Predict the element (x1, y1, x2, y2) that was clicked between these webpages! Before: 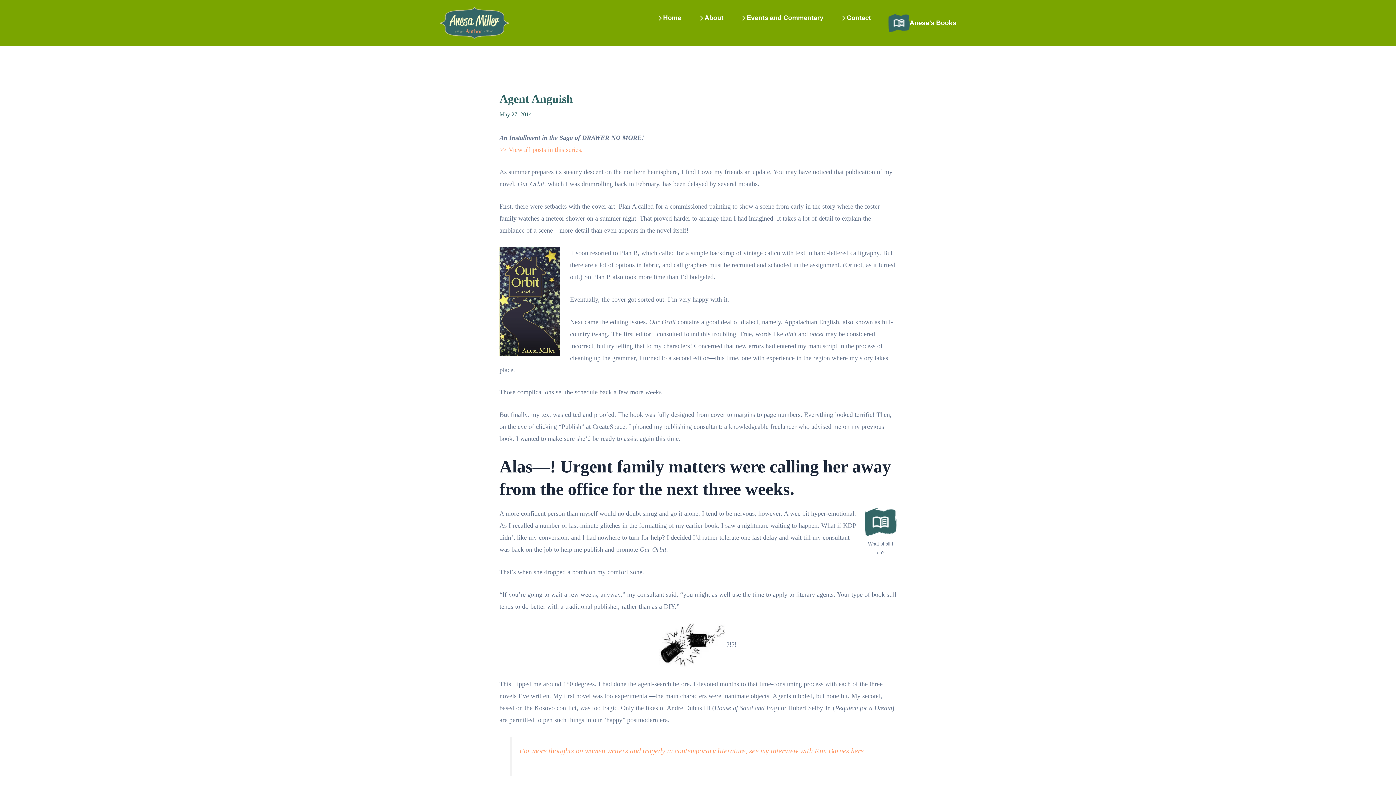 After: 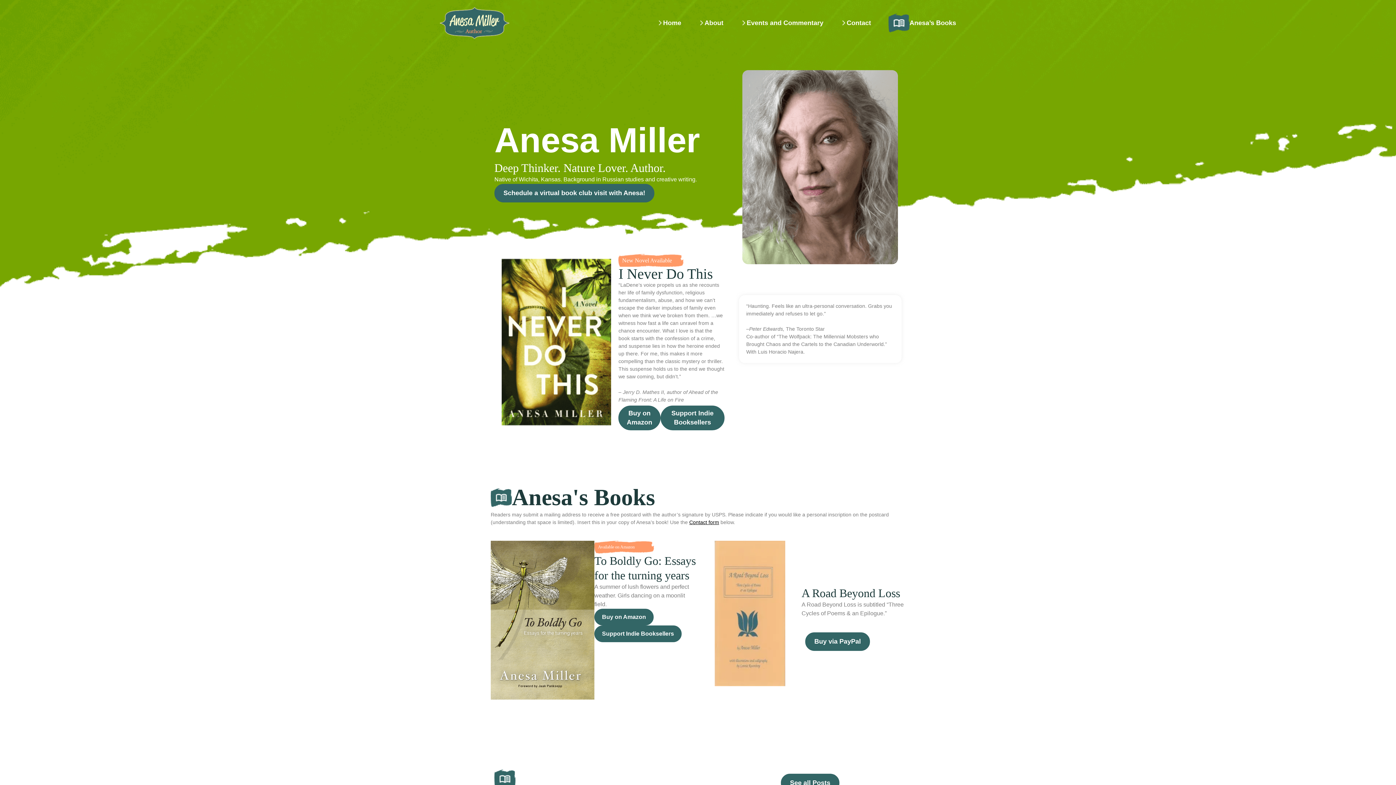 Action: bbox: (440, 7, 526, 38)